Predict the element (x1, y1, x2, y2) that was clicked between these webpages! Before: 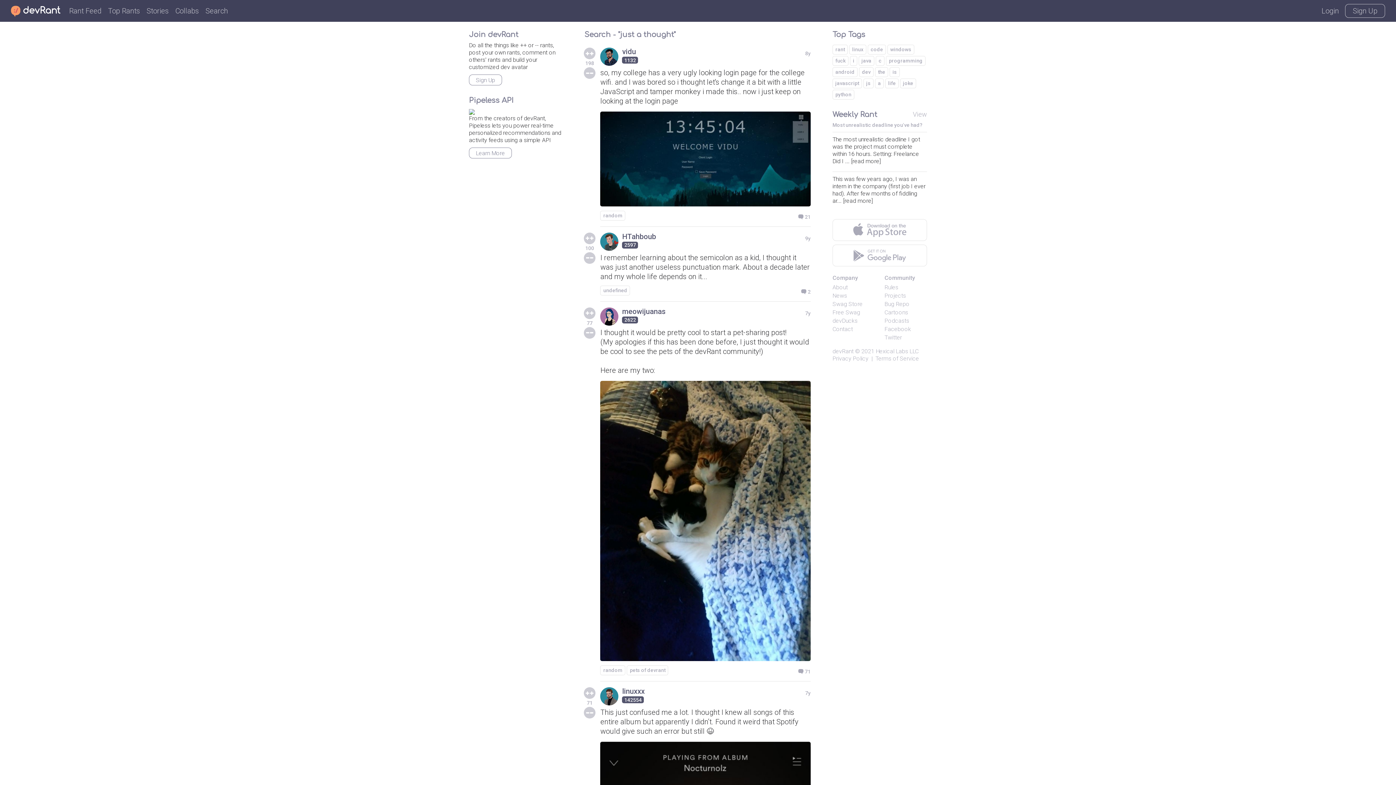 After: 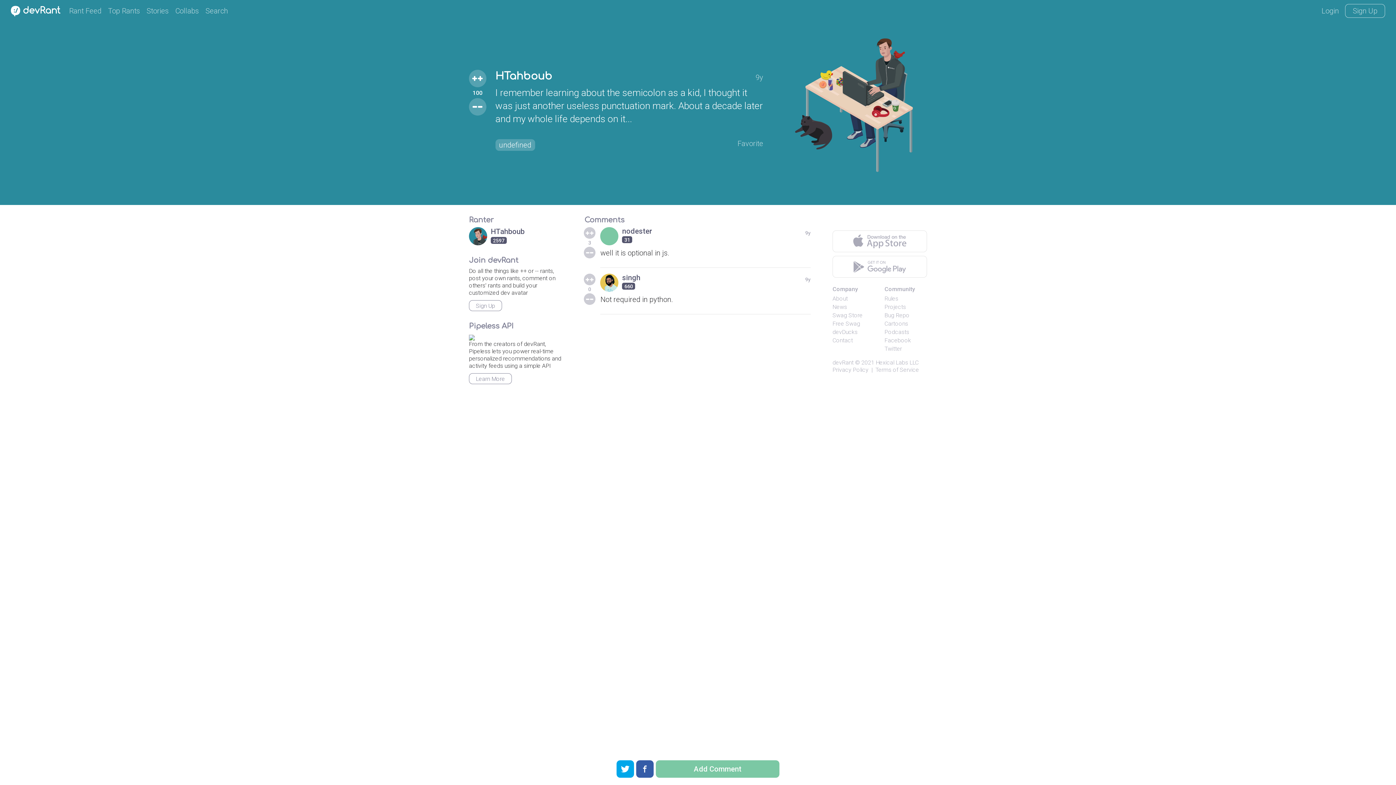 Action: label: 2 bbox: (801, 286, 810, 294)